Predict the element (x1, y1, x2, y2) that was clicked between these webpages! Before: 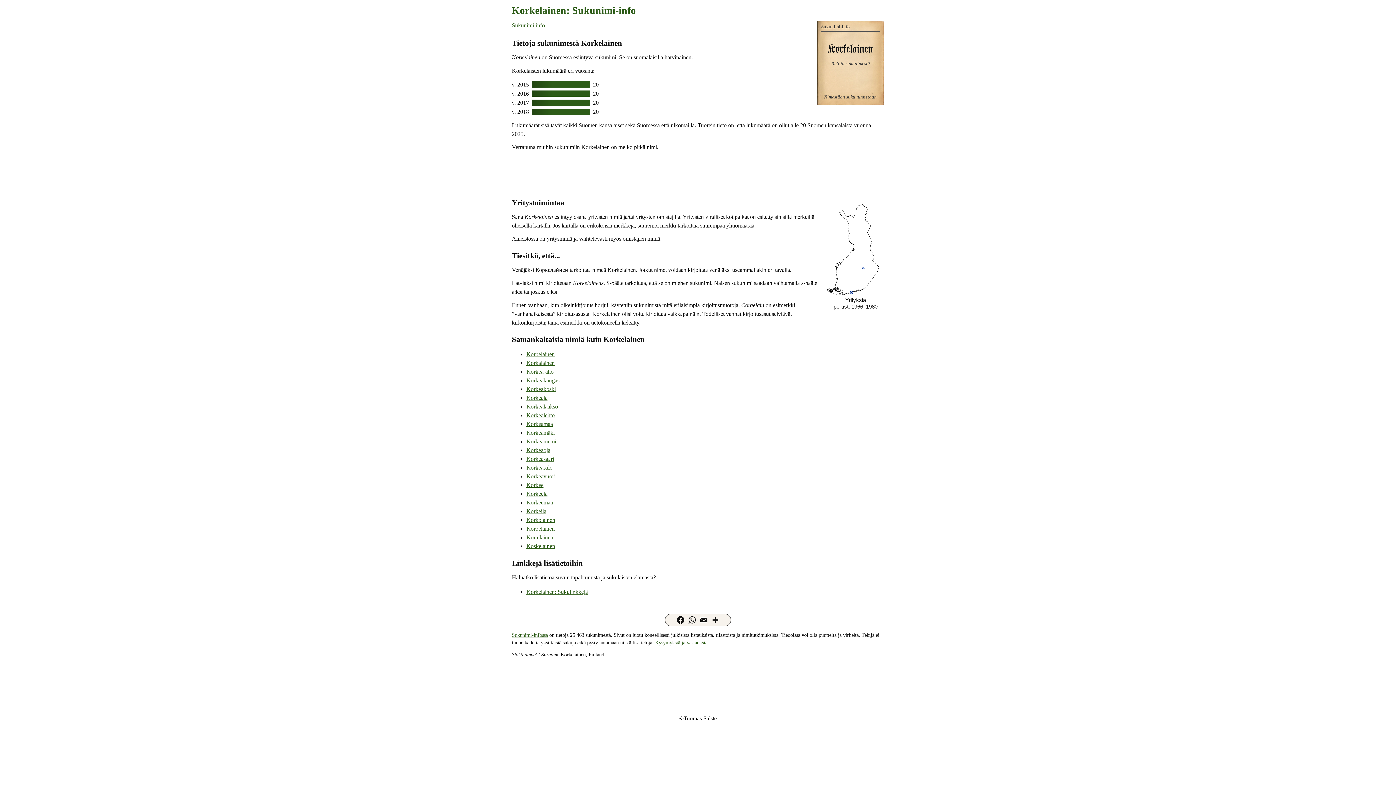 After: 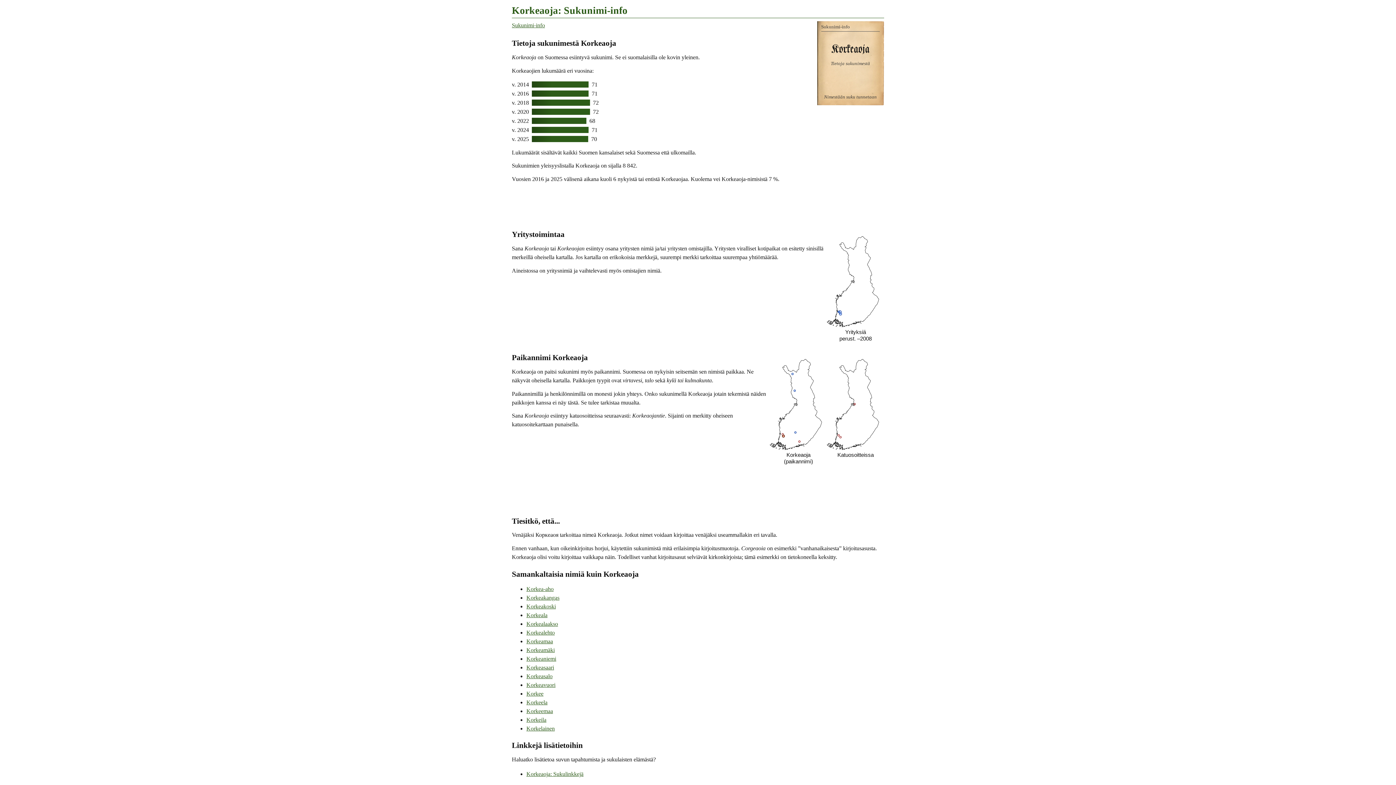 Action: bbox: (526, 447, 550, 453) label: Korkeaoja